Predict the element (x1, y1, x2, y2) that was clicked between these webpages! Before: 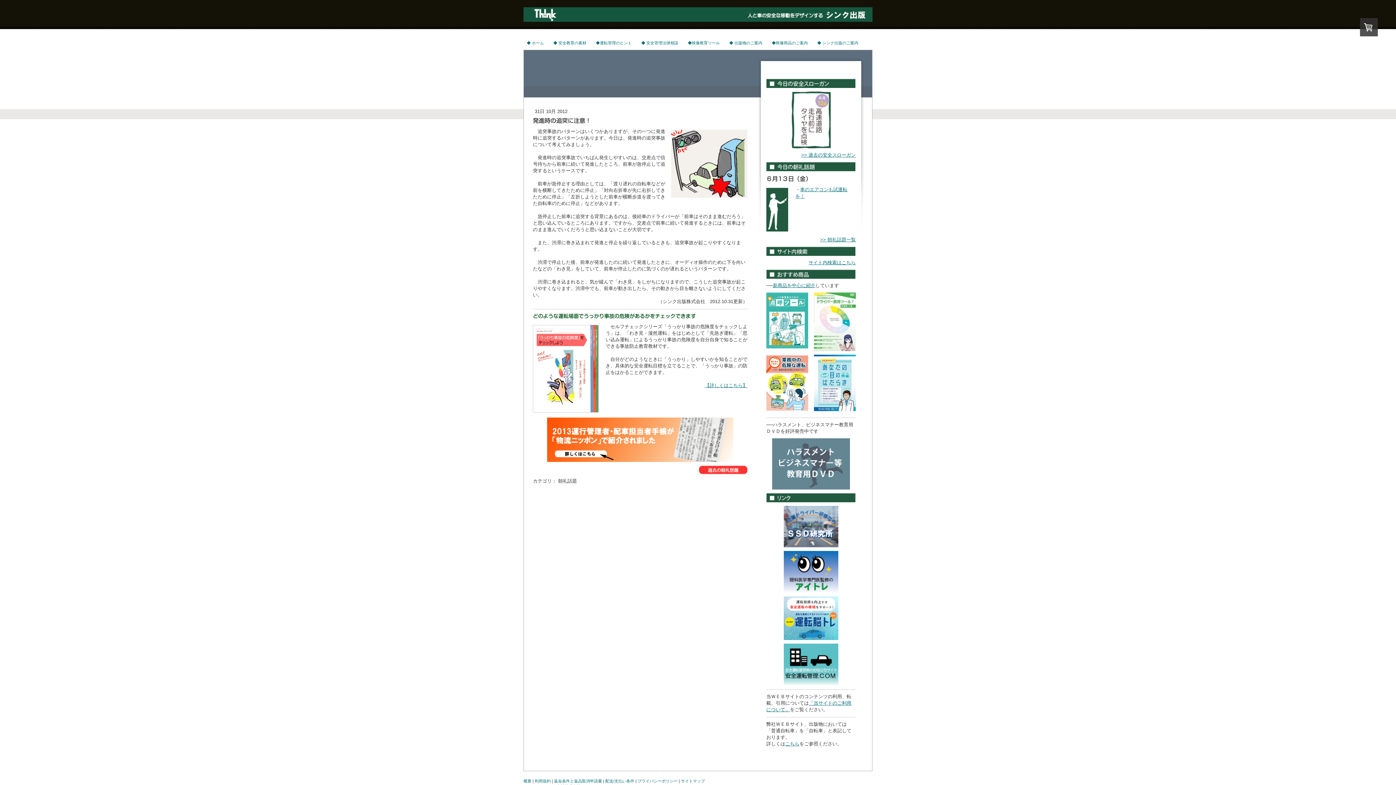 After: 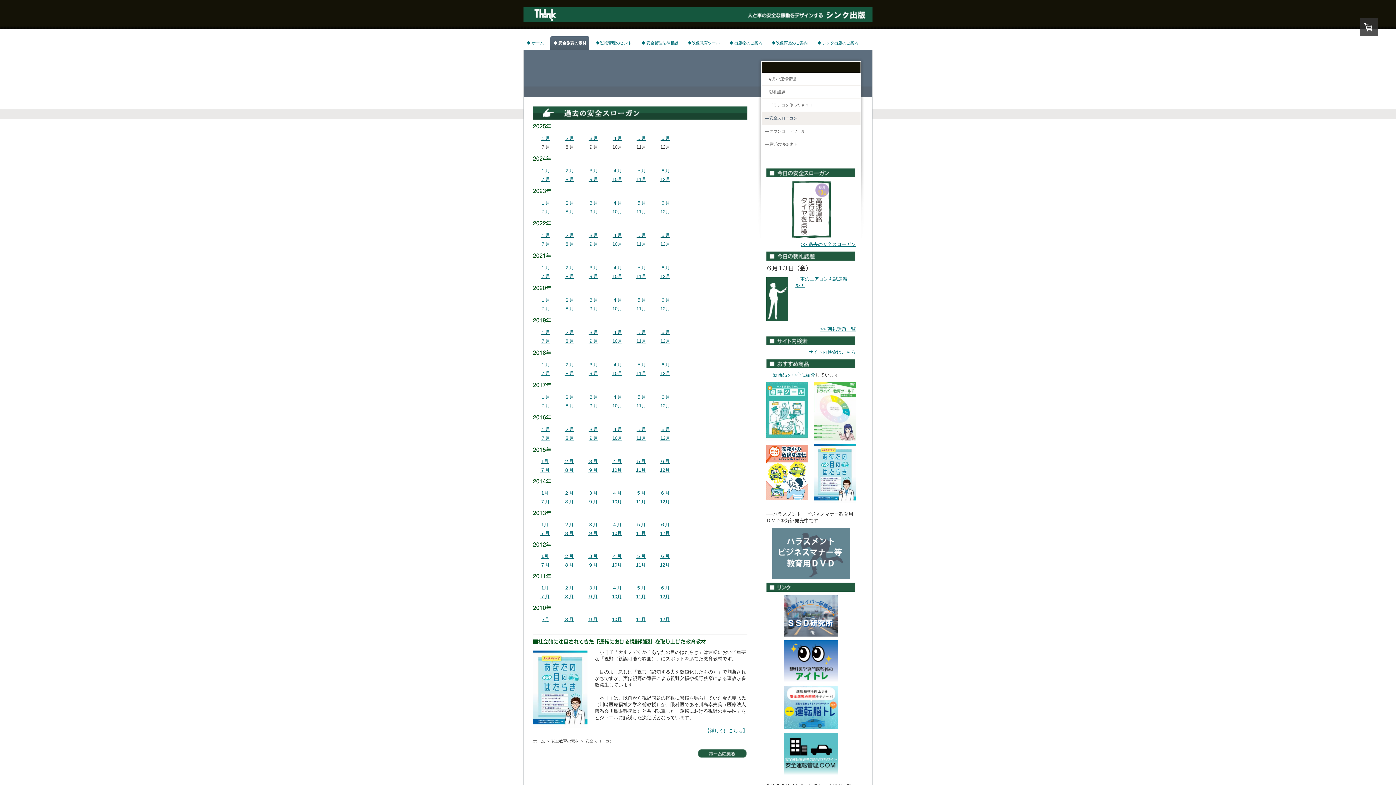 Action: bbox: (801, 152, 856, 157) label: >> 過去の安全スローガン